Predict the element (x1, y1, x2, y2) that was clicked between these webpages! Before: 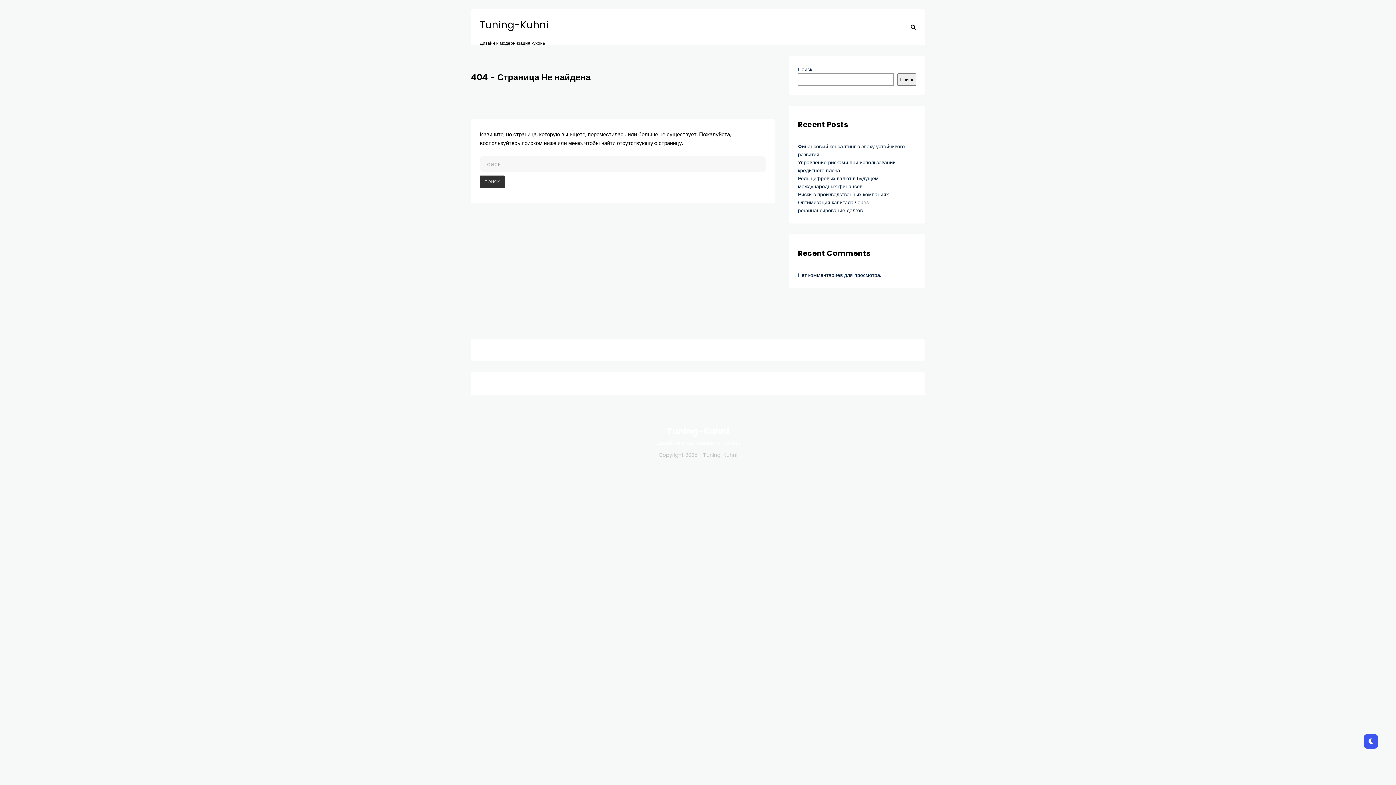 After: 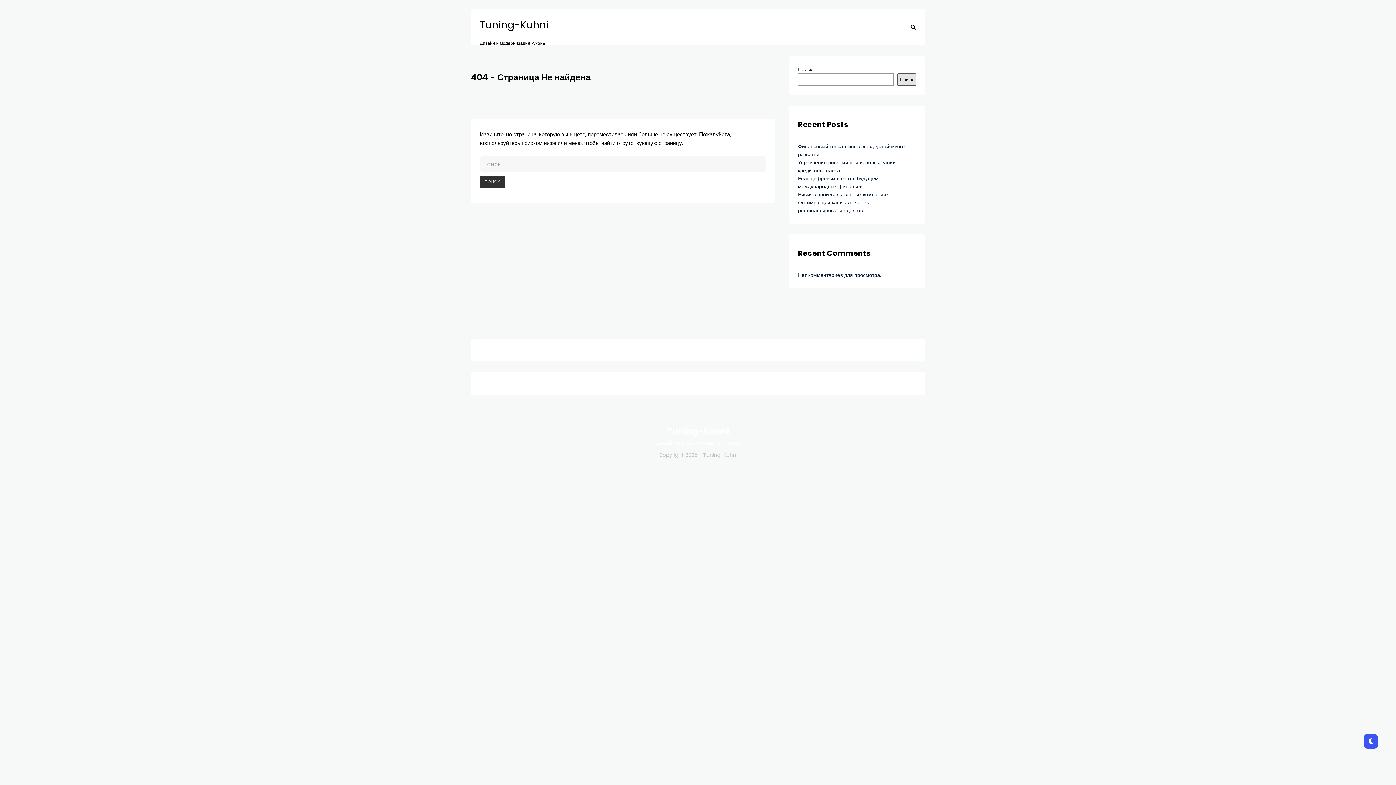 Action: bbox: (897, 73, 916, 85) label: Поиск